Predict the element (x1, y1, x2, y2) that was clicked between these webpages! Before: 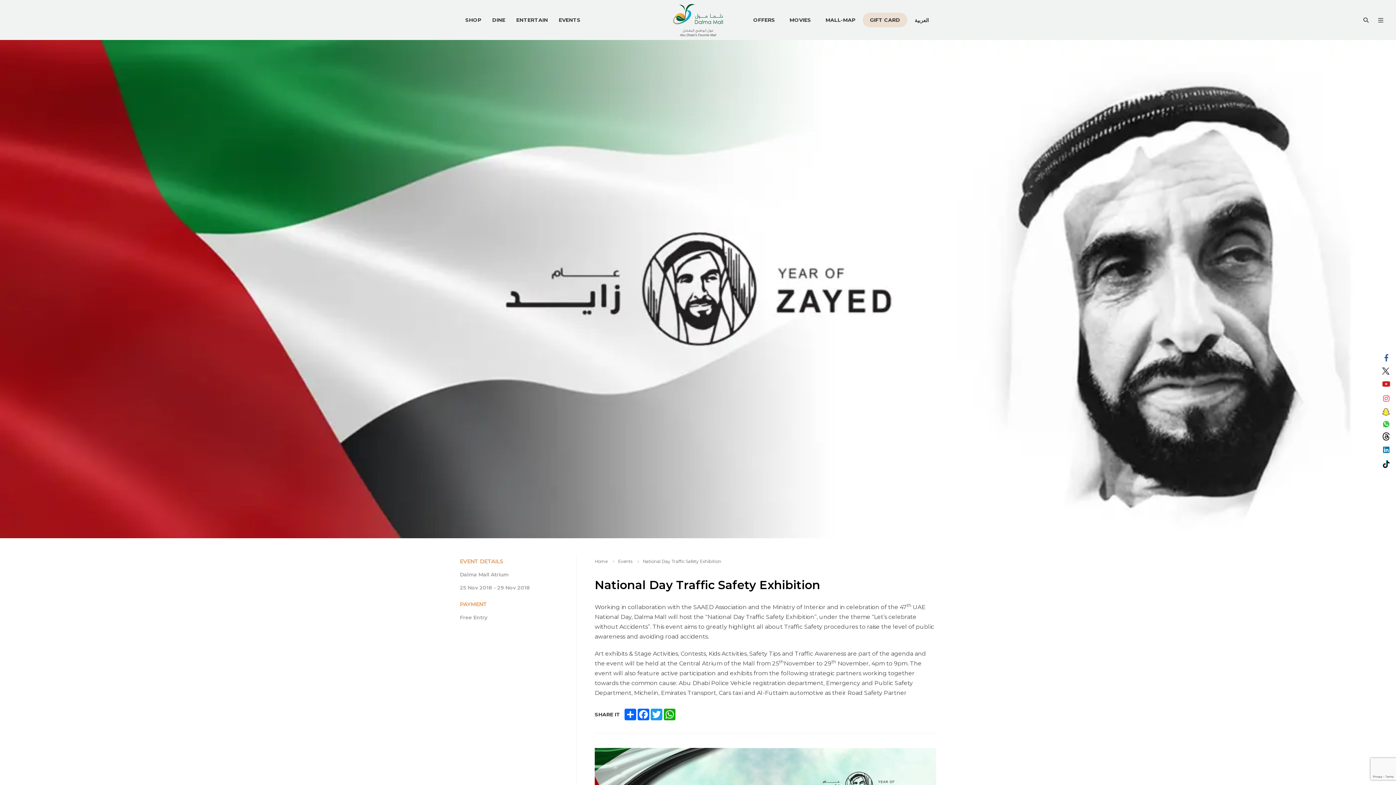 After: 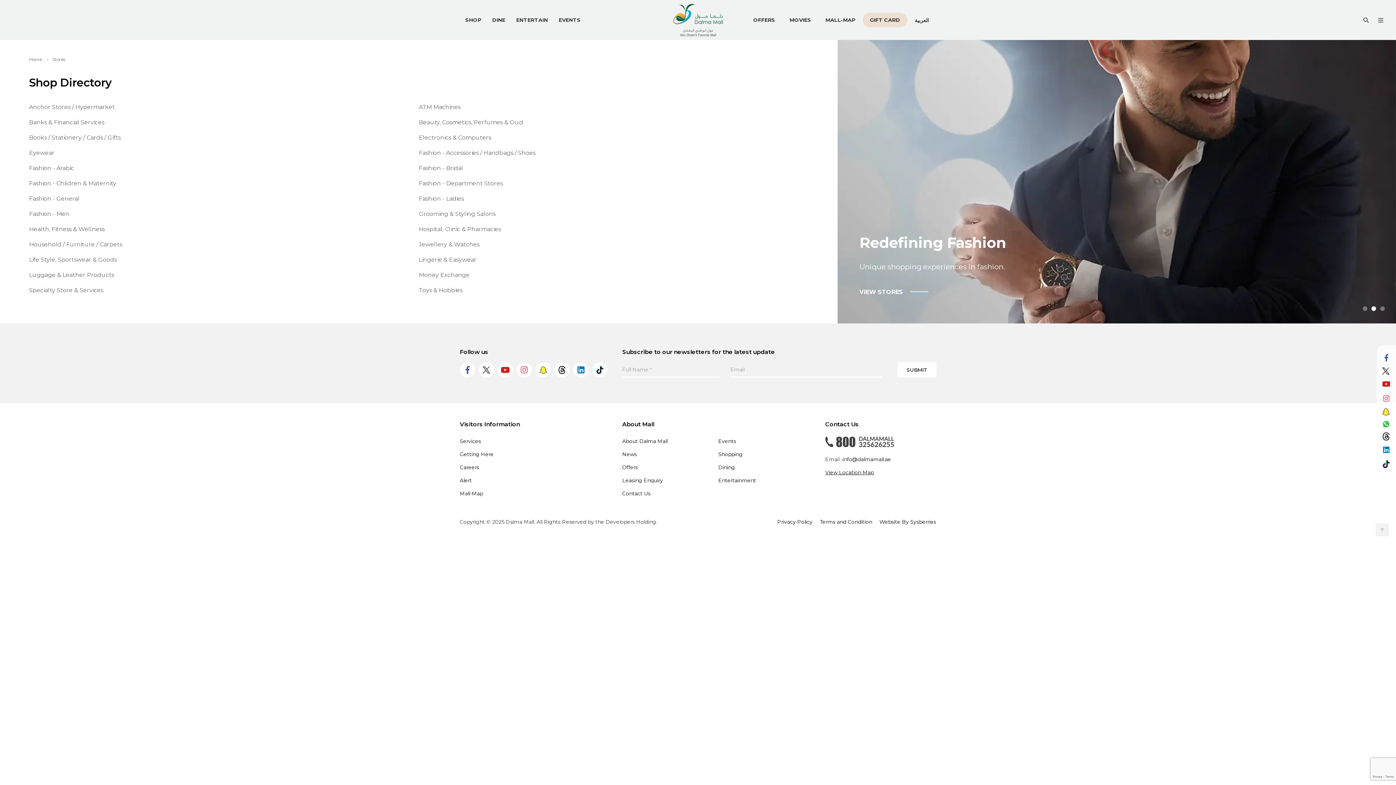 Action: bbox: (460, 10, 486, 29) label: SHOP